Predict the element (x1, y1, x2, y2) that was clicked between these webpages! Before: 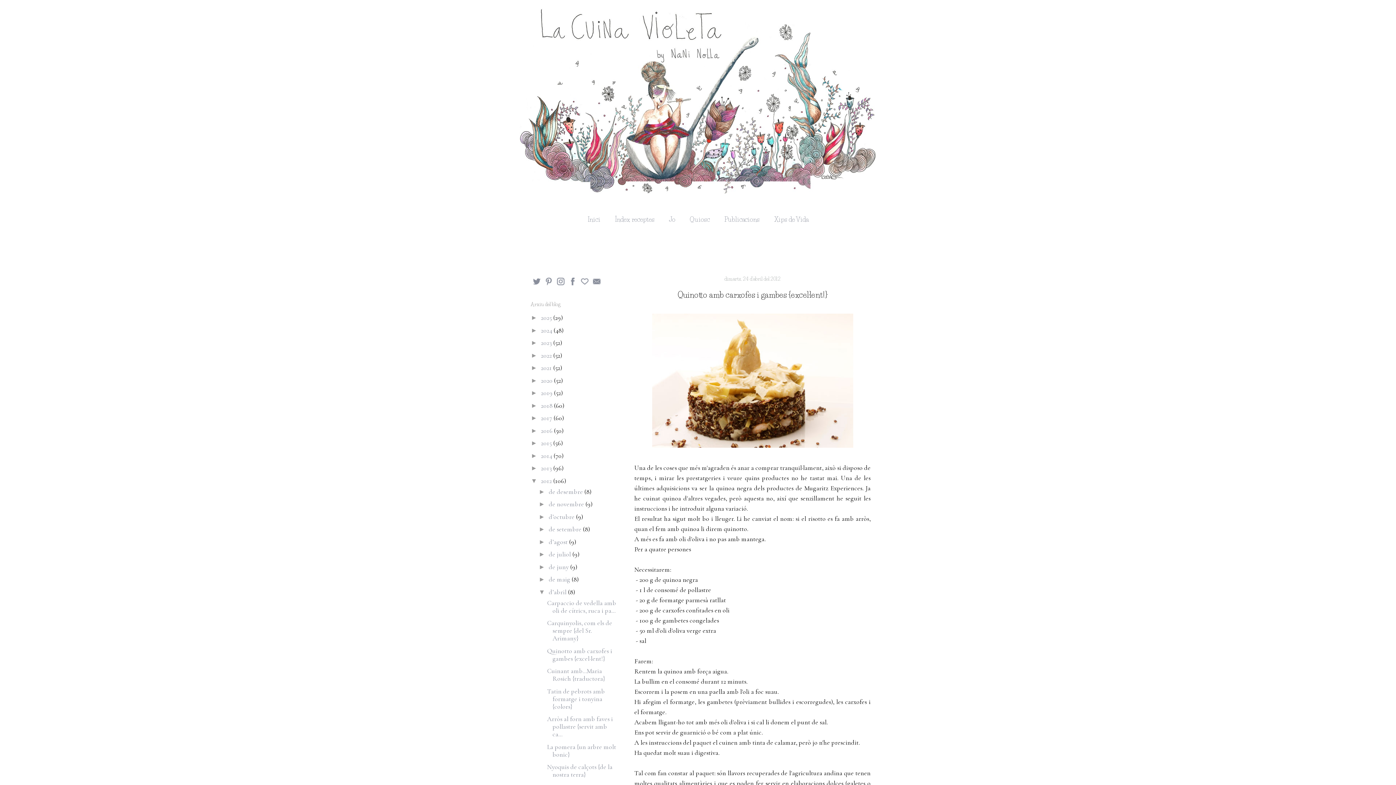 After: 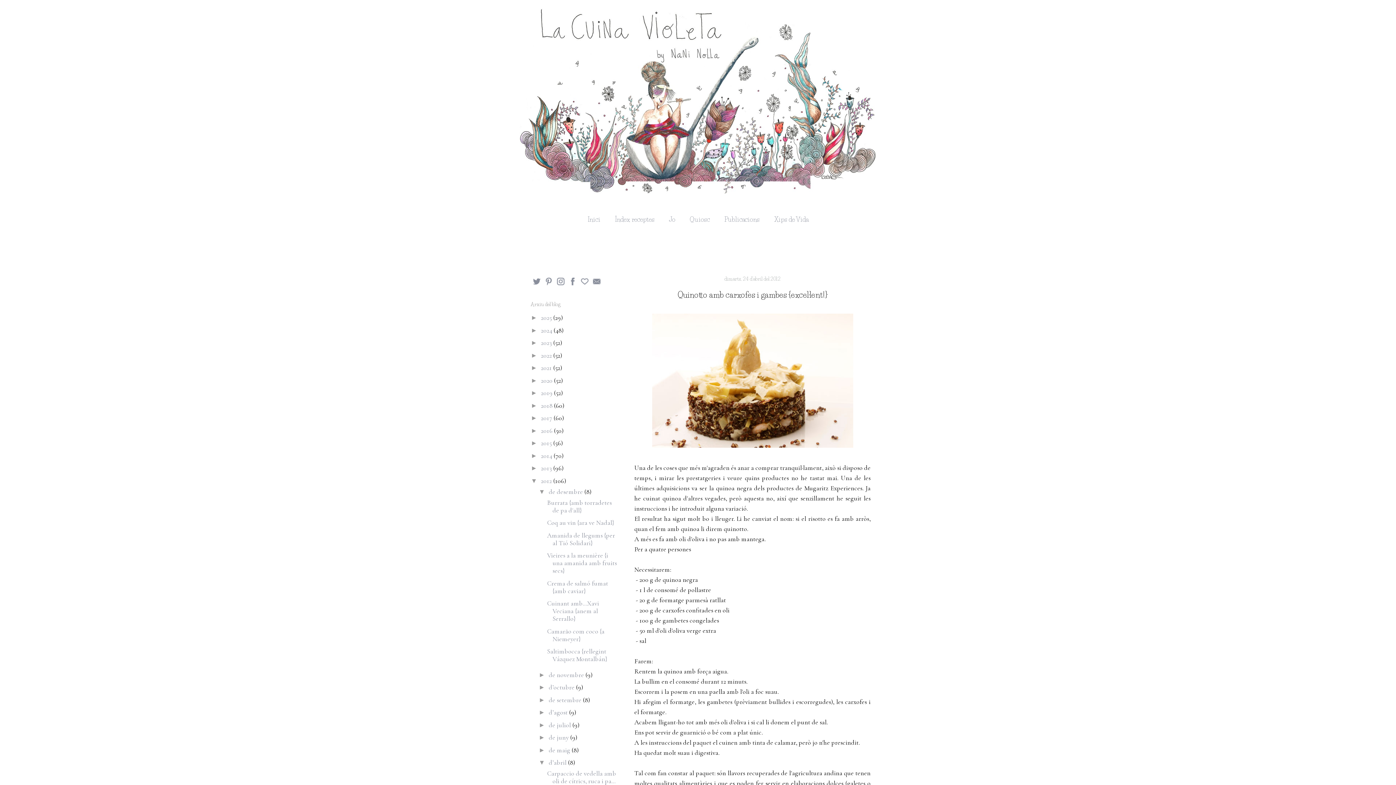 Action: label: ►   bbox: (538, 488, 548, 495)